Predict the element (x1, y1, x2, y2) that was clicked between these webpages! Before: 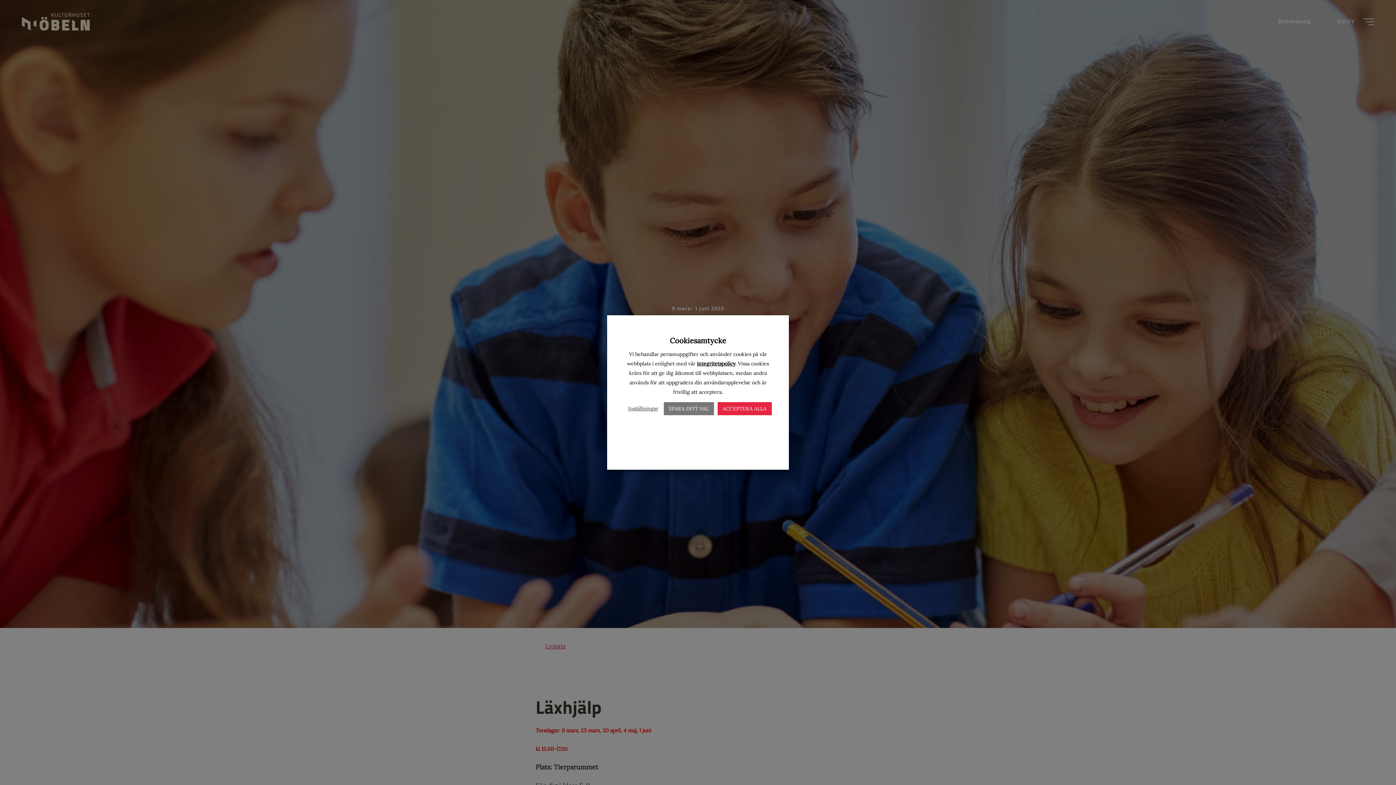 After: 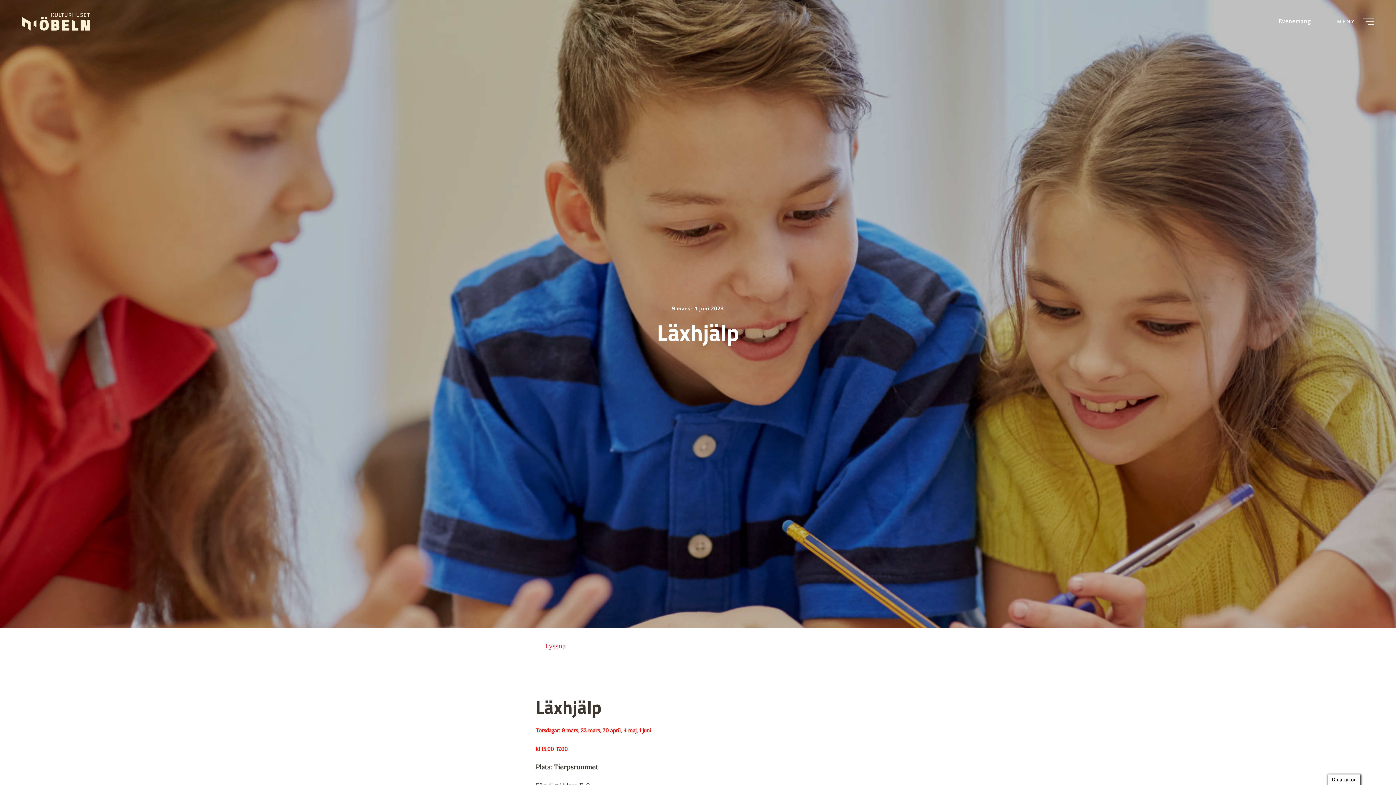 Action: label: ACCEPTERA ALLA bbox: (717, 402, 771, 415)